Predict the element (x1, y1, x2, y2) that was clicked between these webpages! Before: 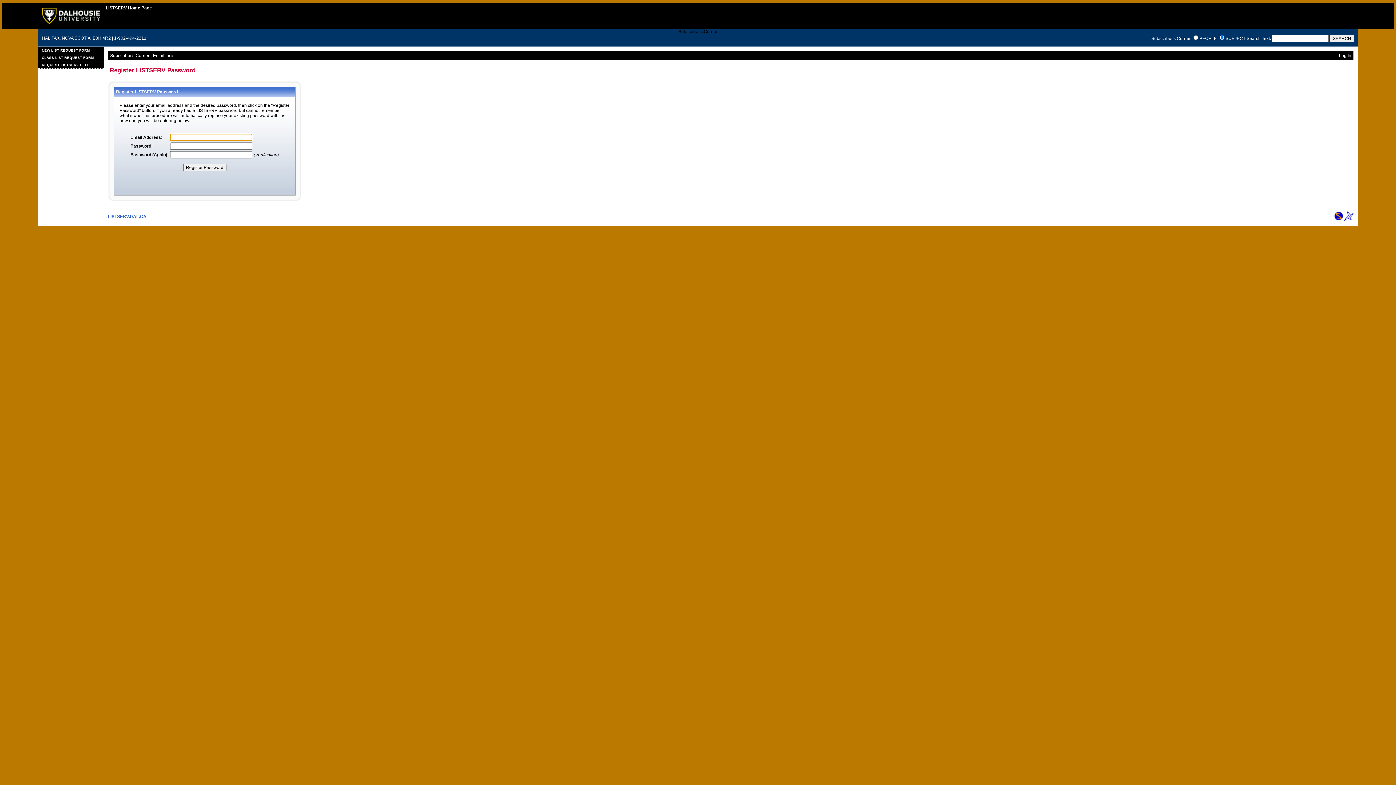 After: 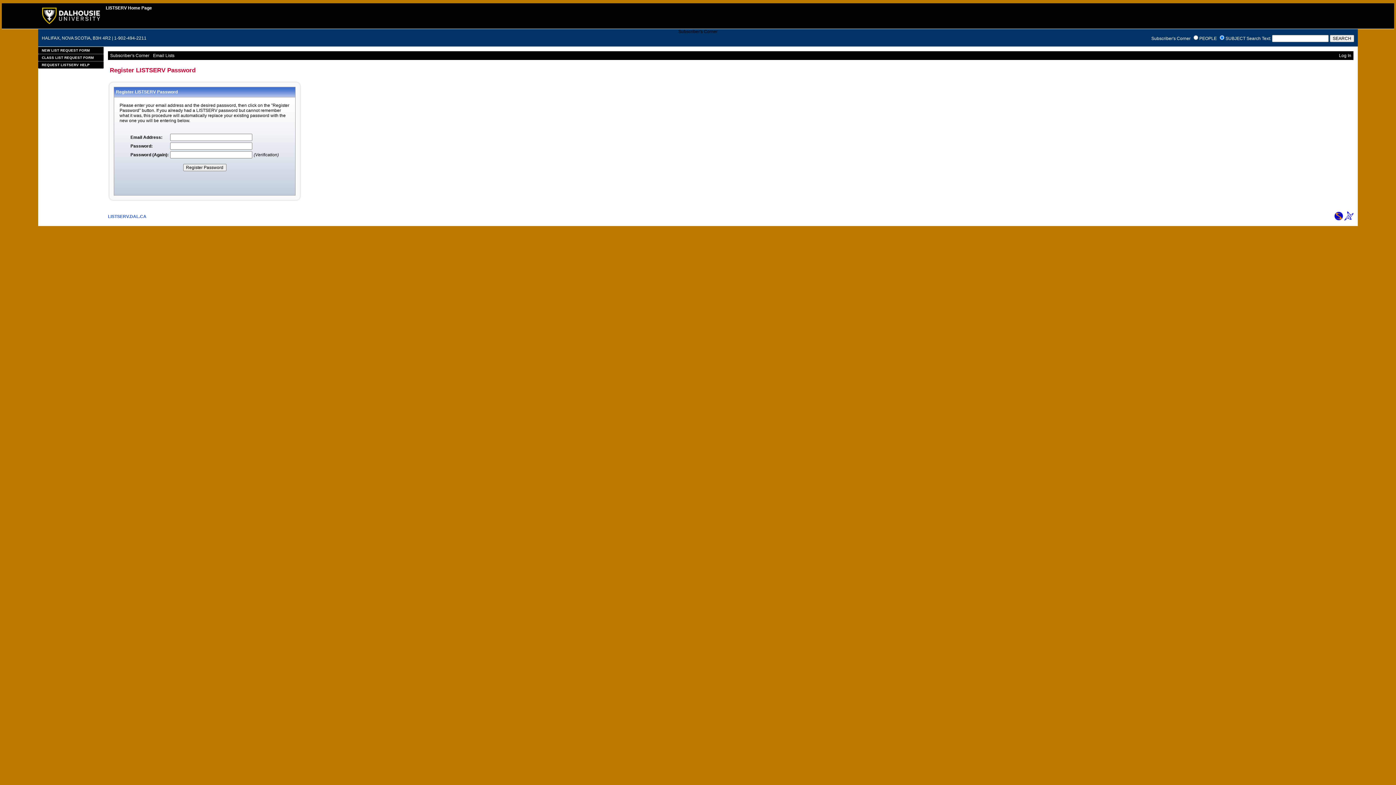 Action: bbox: (1334, 216, 1343, 221)